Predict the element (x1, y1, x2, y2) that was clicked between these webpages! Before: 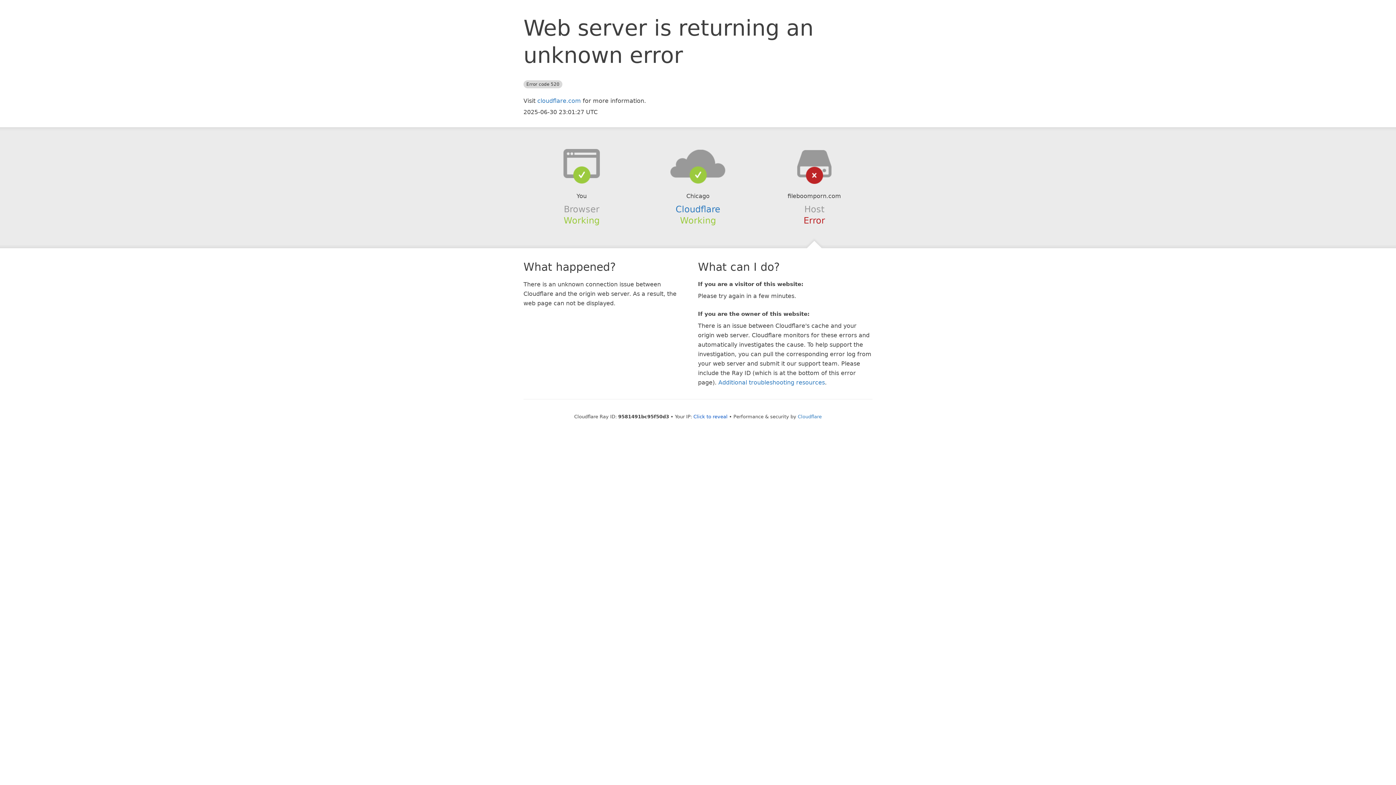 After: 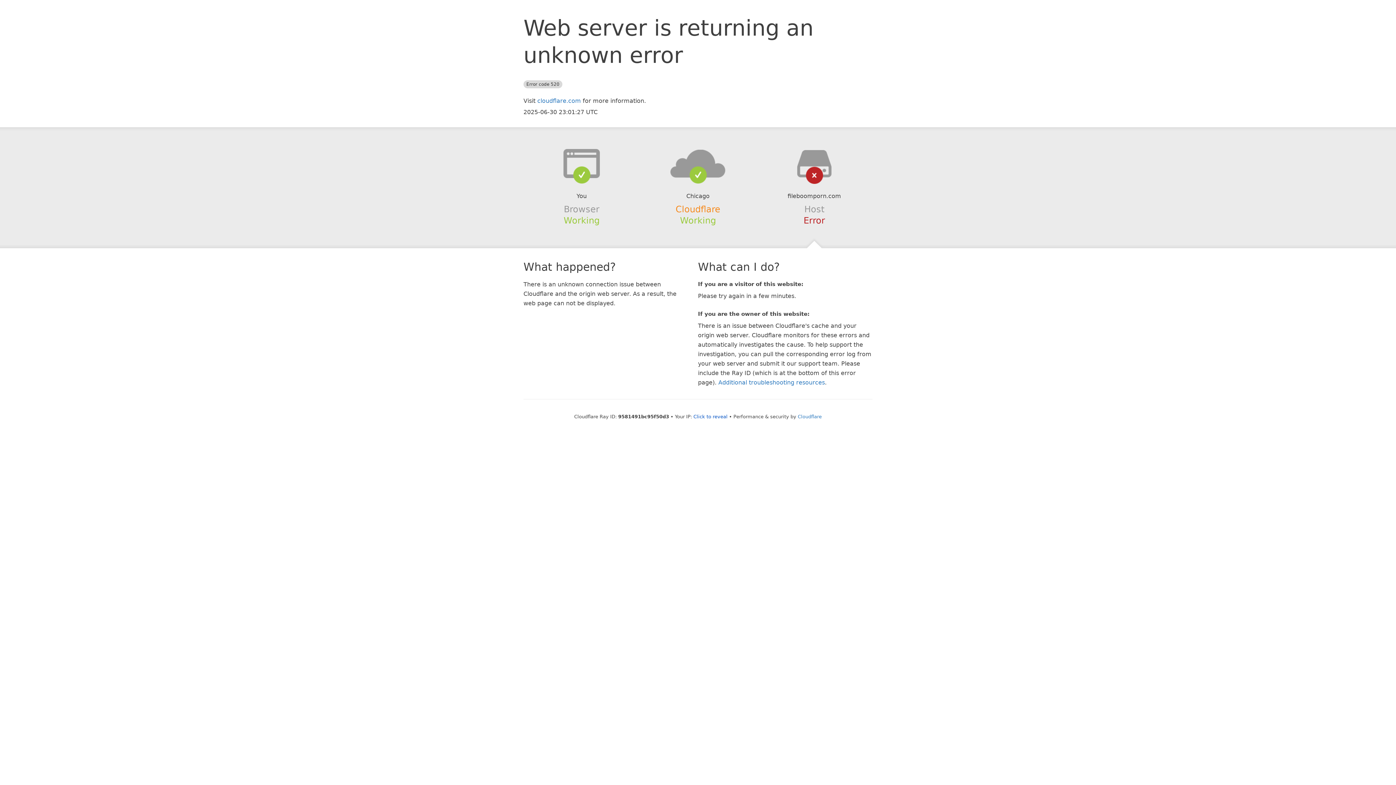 Action: label: Cloudflare bbox: (675, 204, 720, 214)